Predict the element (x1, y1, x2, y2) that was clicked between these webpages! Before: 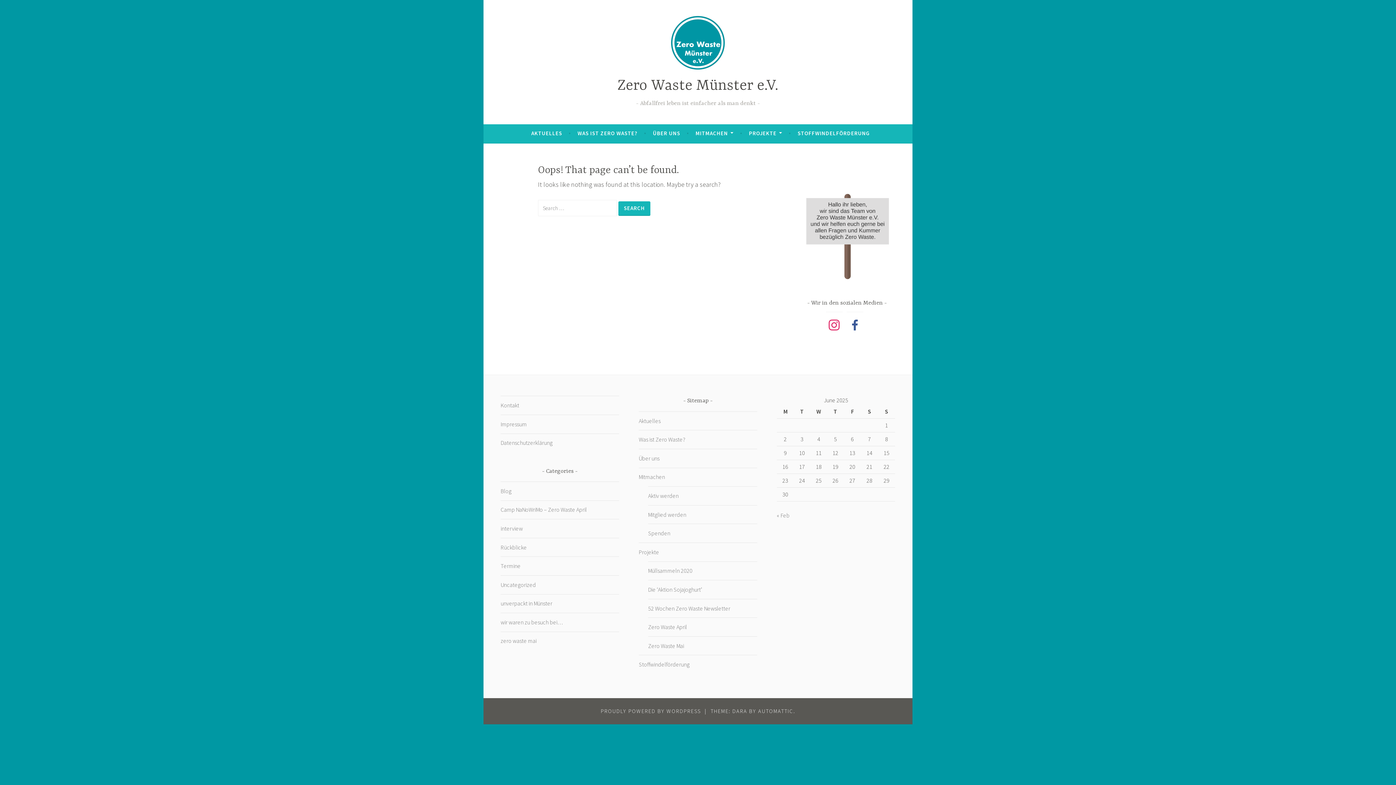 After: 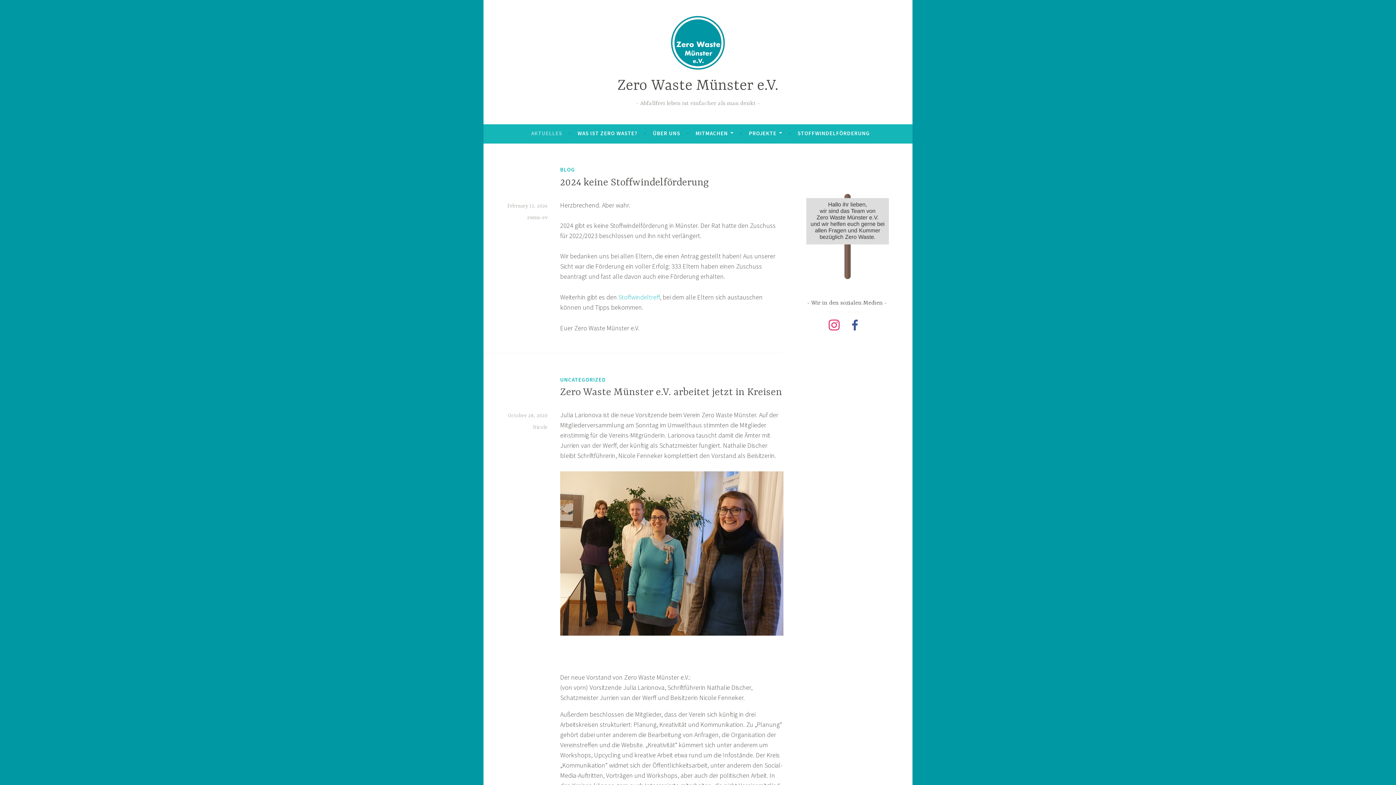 Action: bbox: (670, 15, 725, 70)